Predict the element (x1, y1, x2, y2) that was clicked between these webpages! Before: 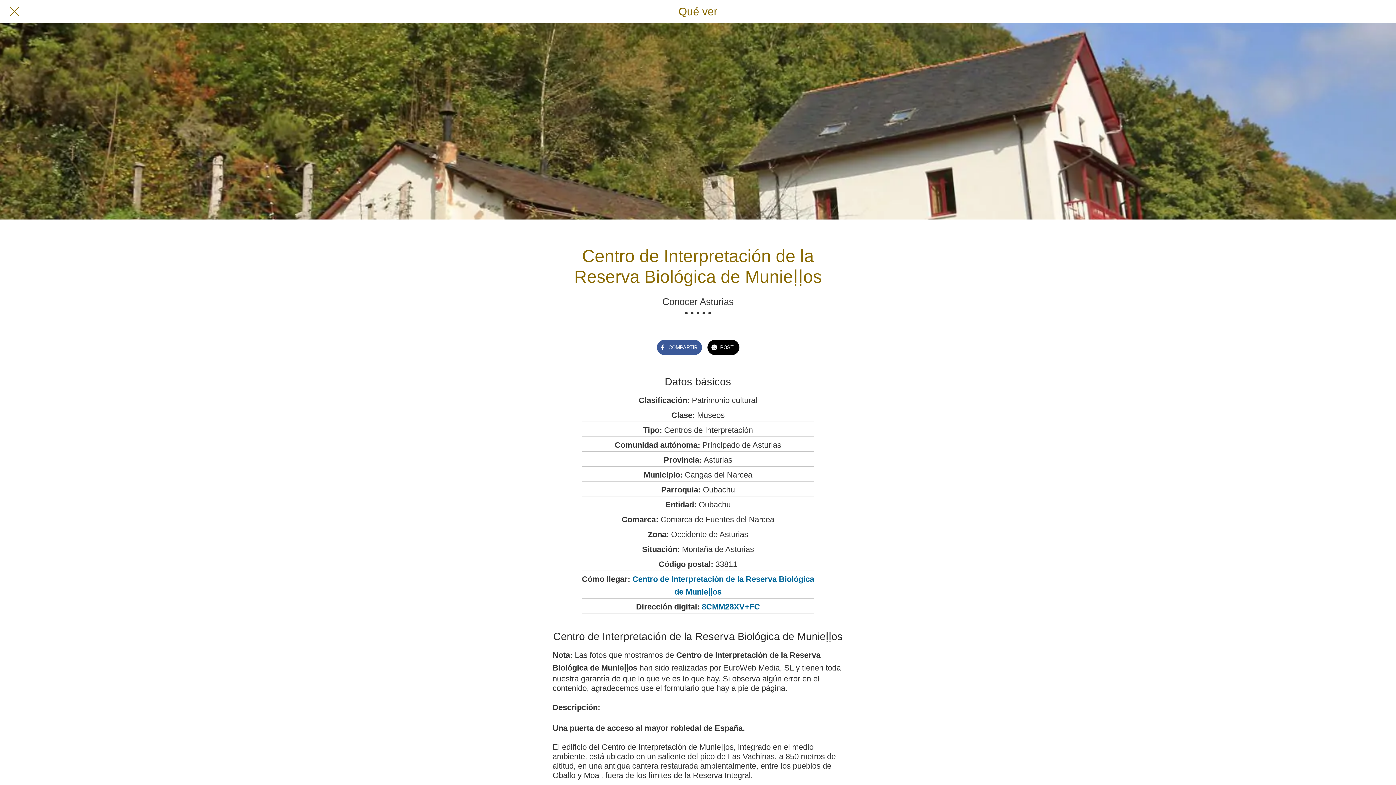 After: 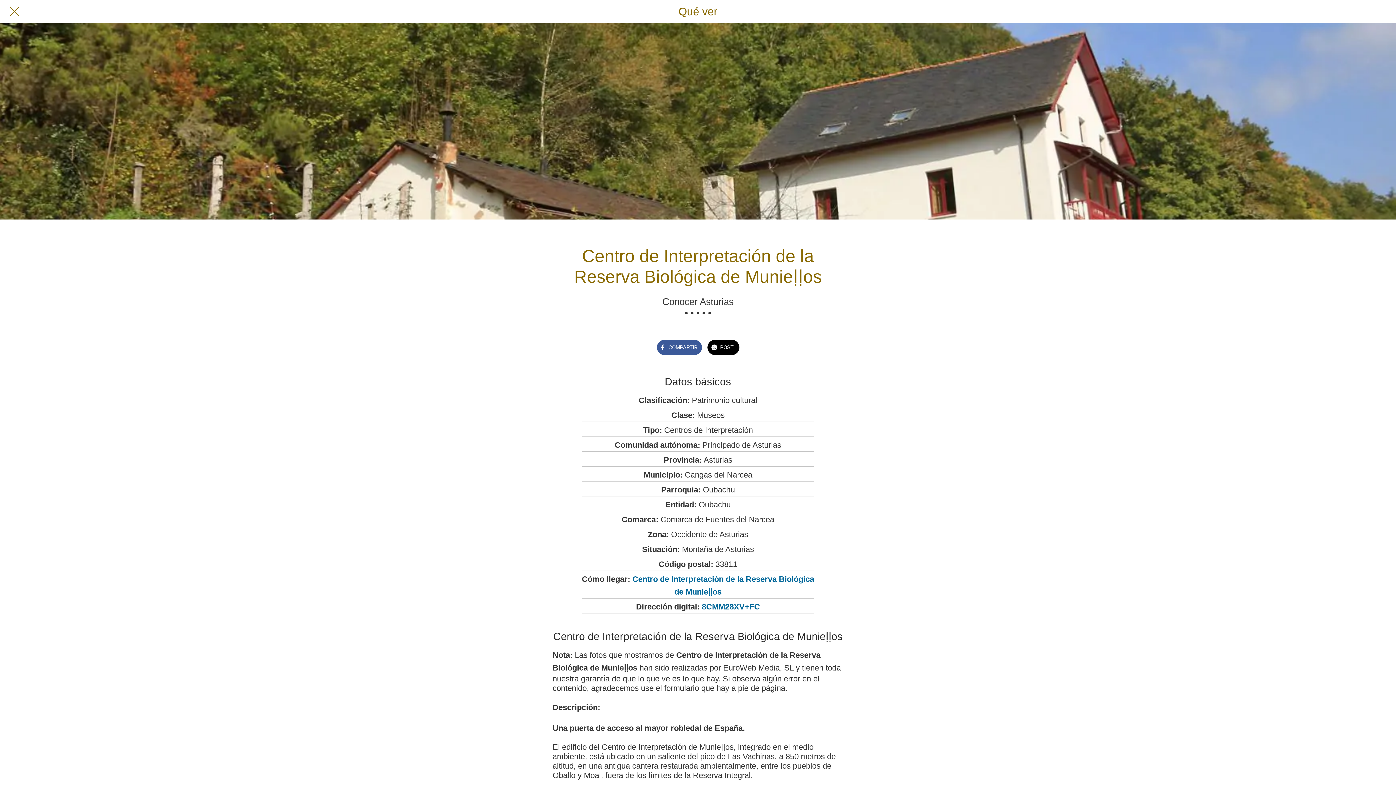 Action: label: Cerrar bbox: (10, 7, 18, 15)